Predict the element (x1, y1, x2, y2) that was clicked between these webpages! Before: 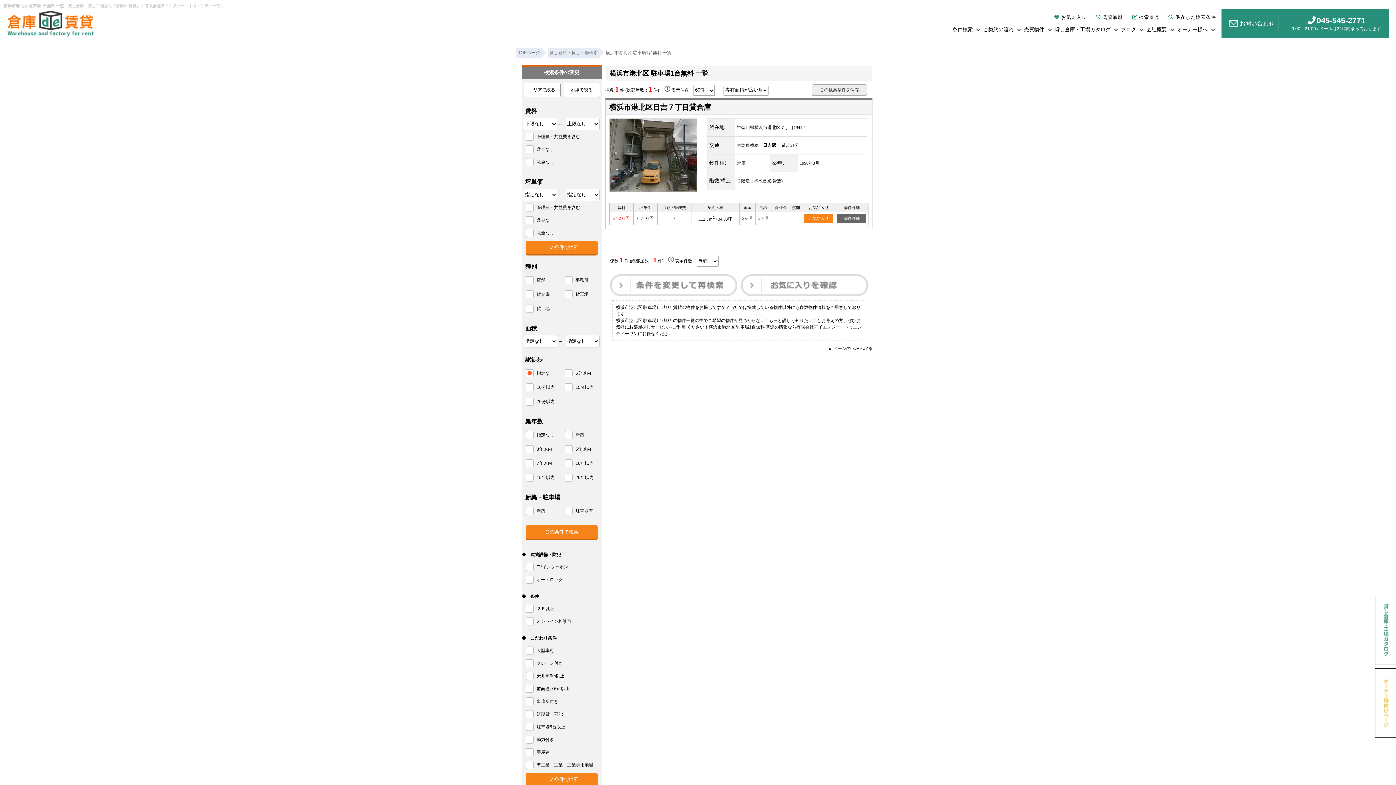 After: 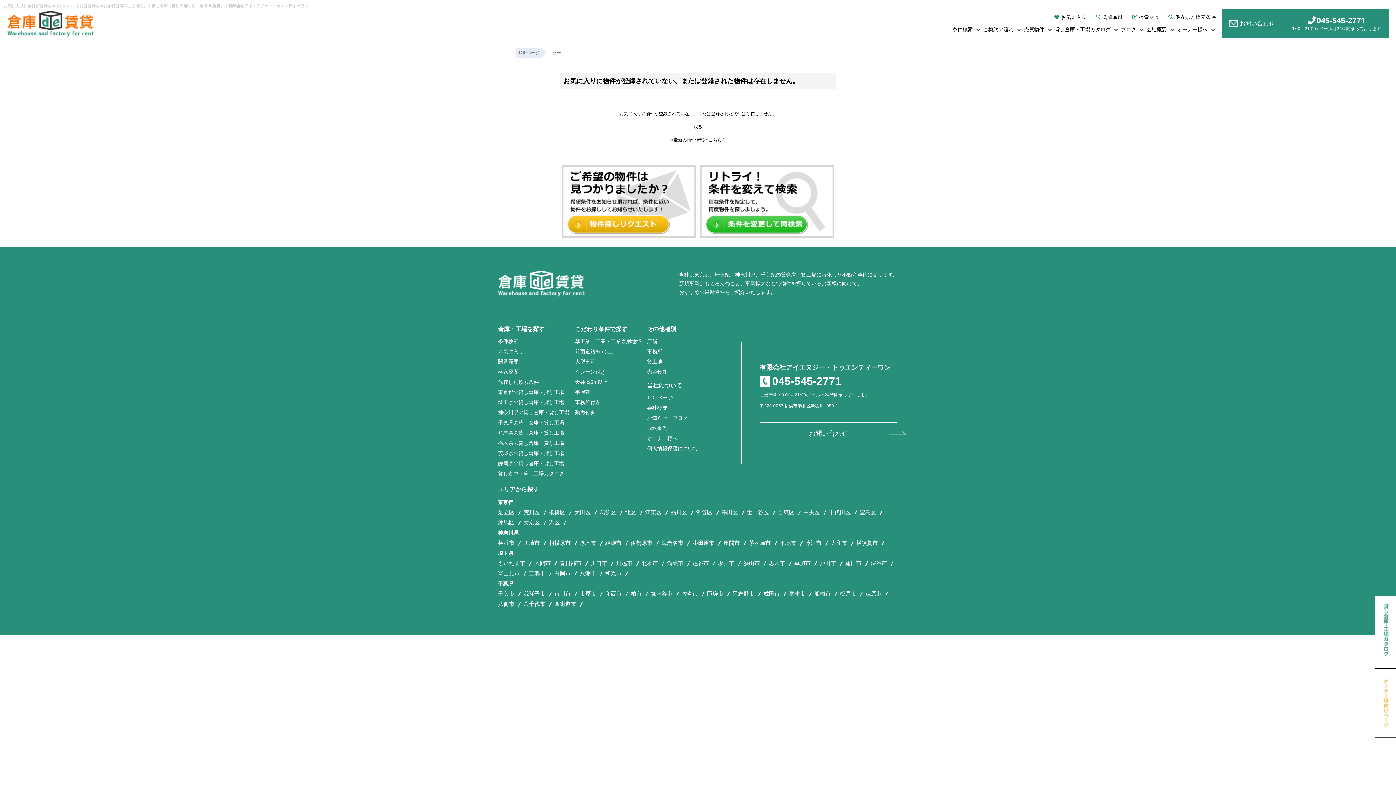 Action: bbox: (1054, 14, 1086, 20) label: お気に入り